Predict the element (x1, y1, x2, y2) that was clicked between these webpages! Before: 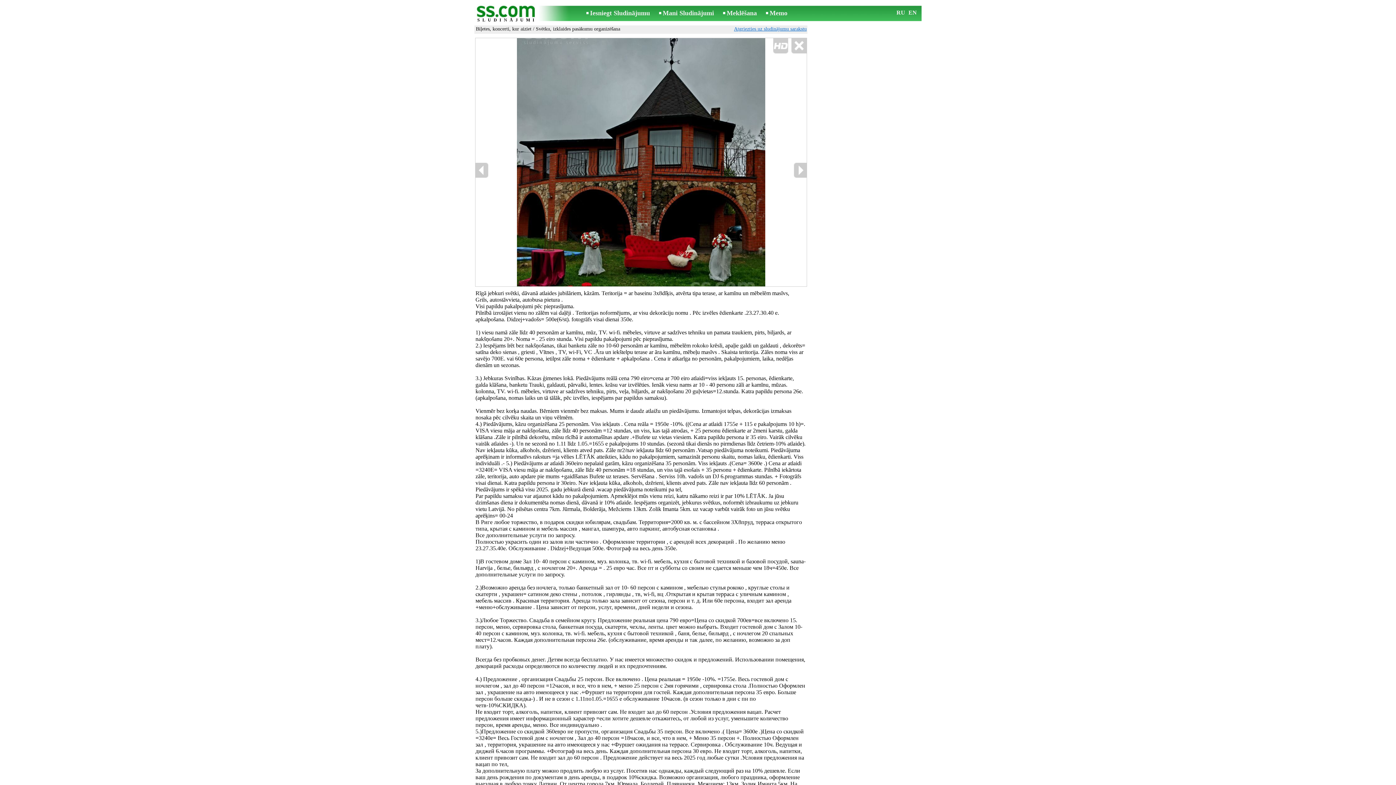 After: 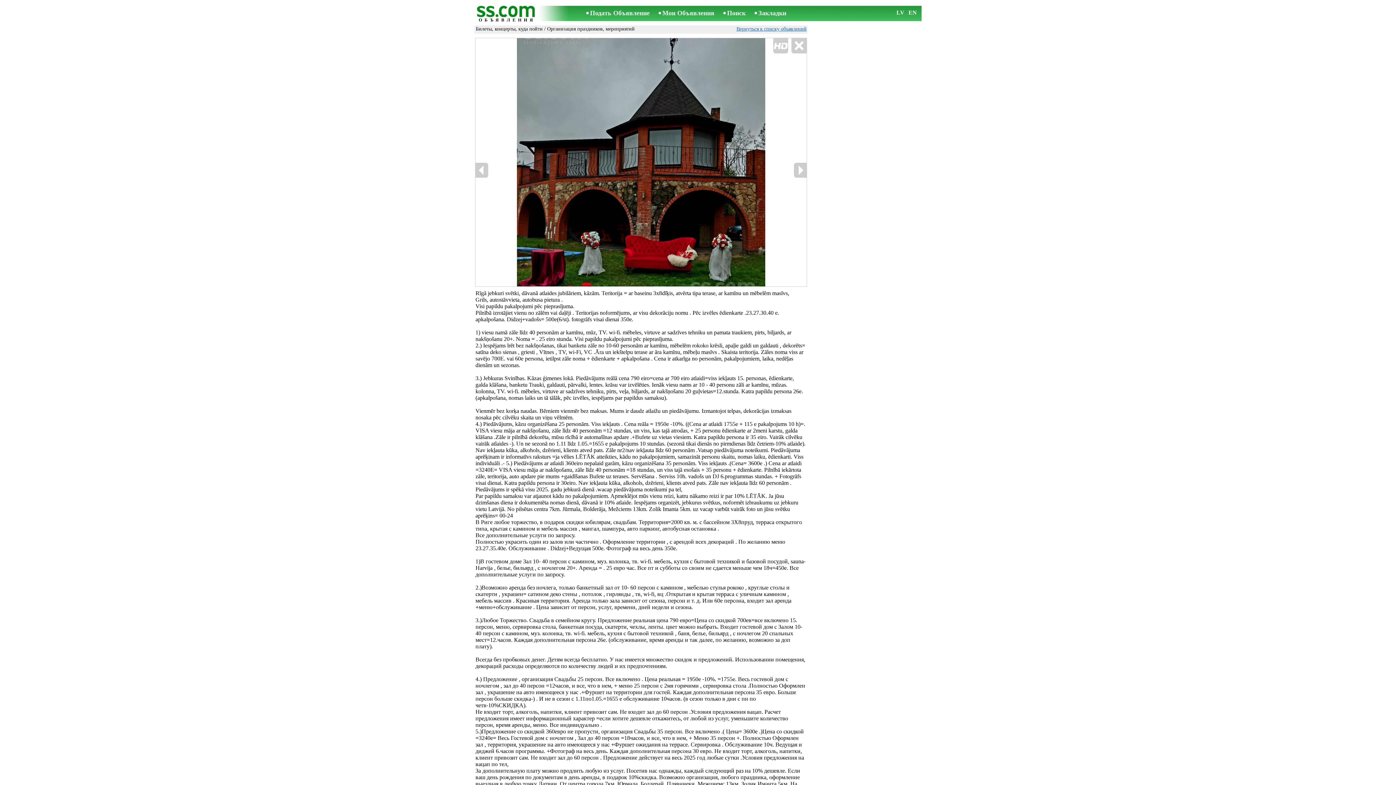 Action: label: RU bbox: (896, 9, 905, 15)